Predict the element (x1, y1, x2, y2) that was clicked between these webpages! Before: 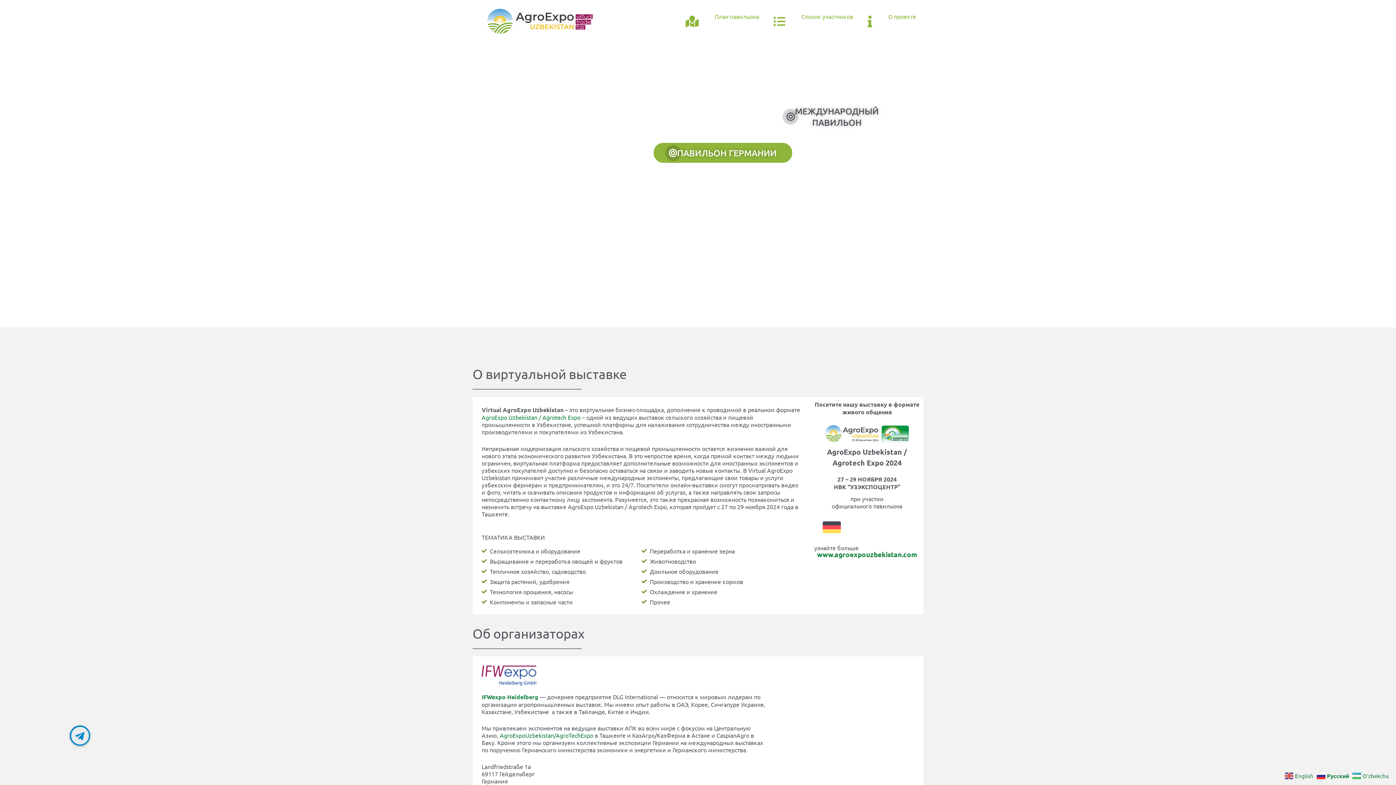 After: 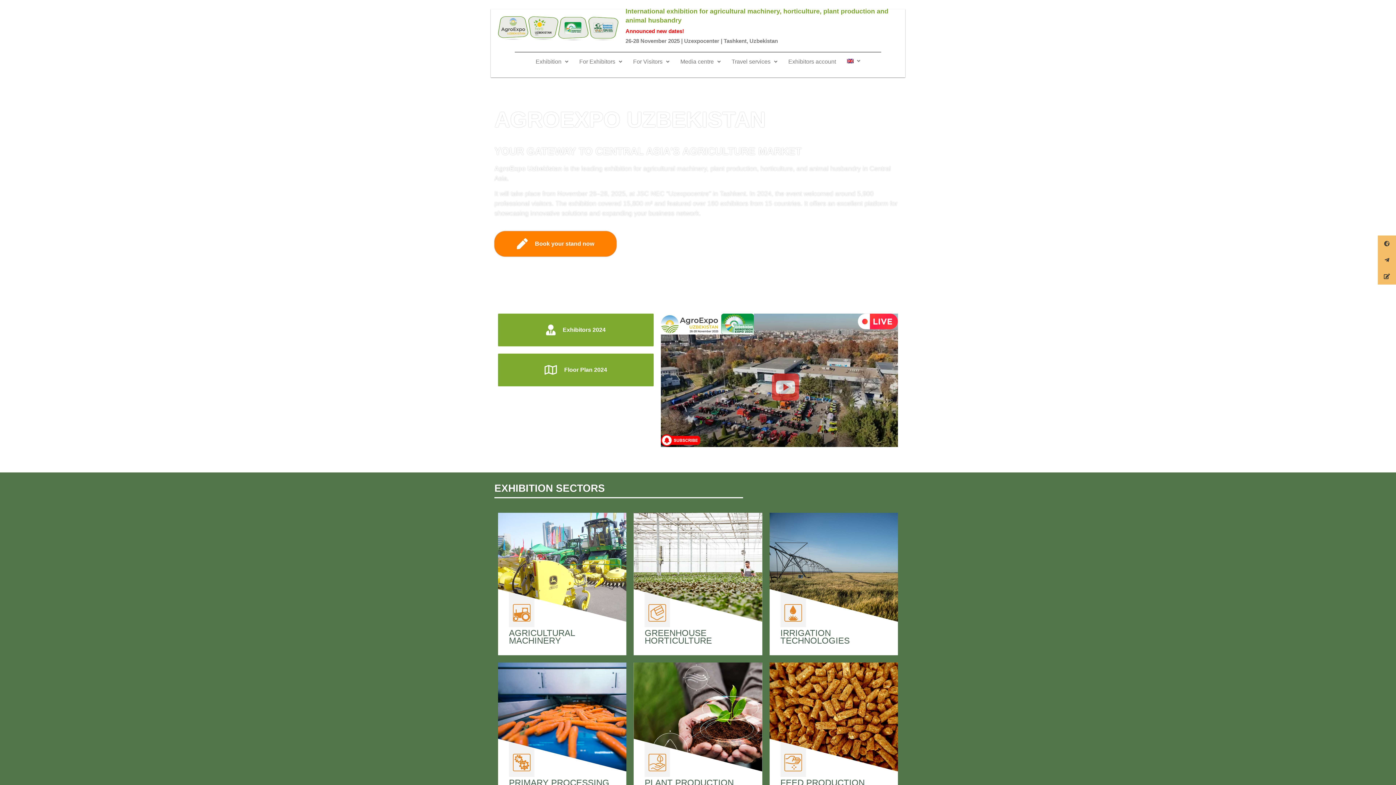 Action: bbox: (825, 425, 909, 442)